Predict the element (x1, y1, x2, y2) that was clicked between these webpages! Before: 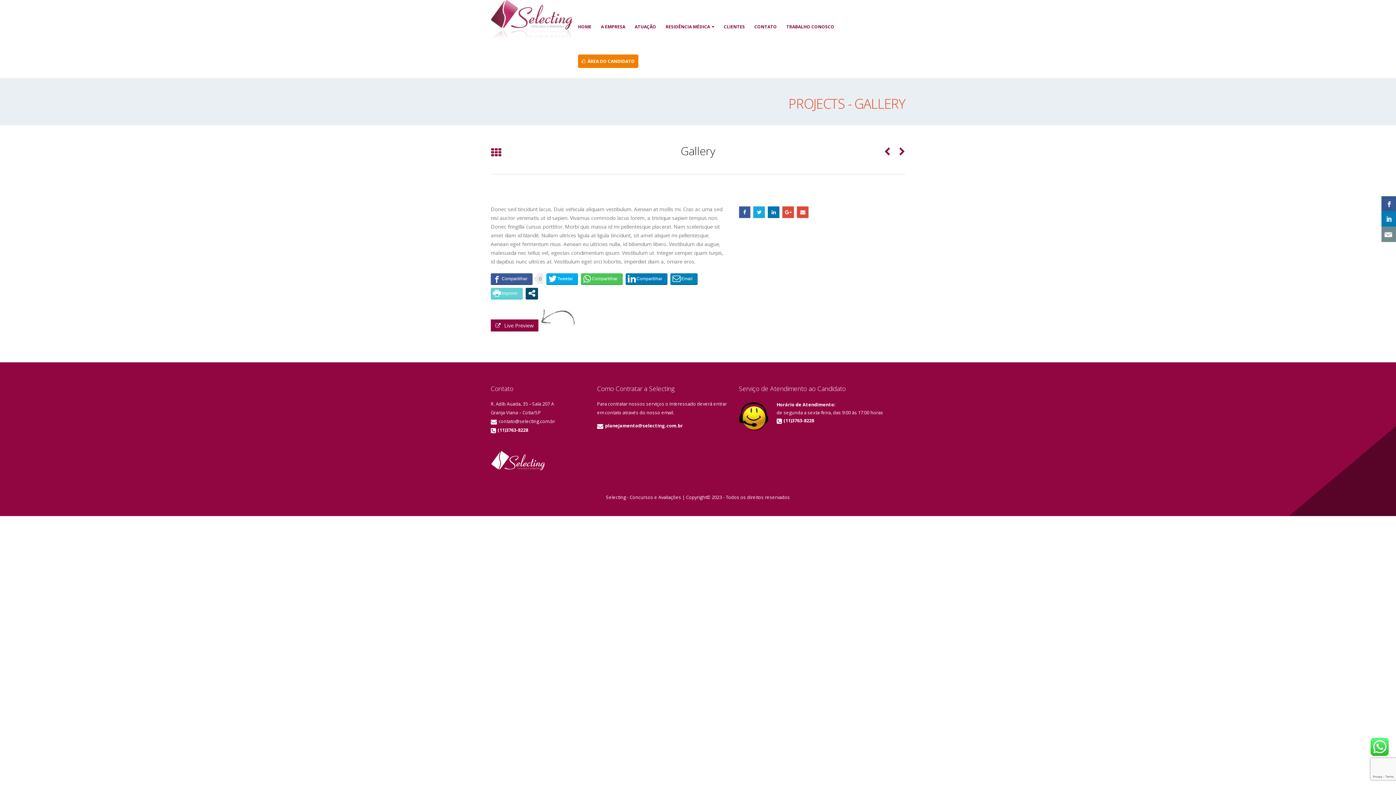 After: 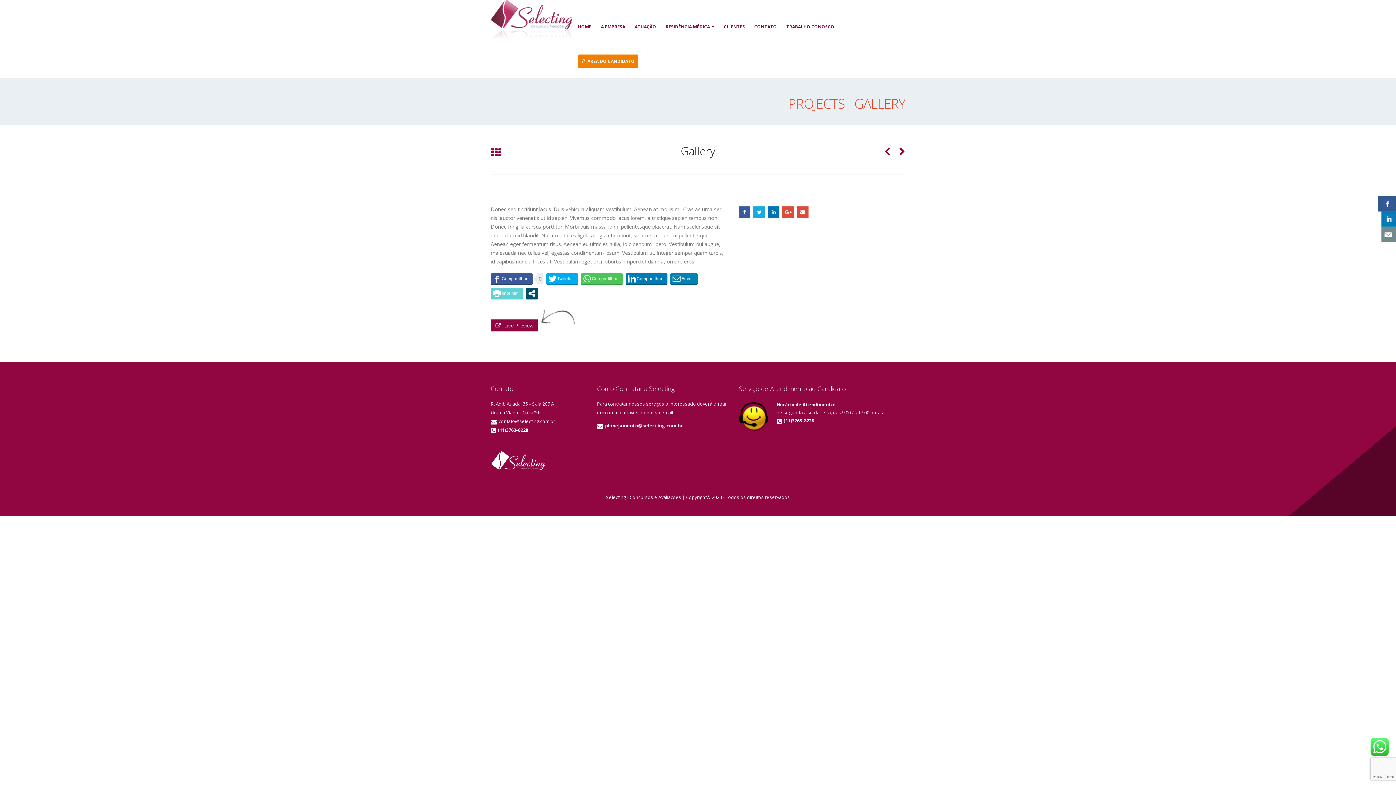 Action: bbox: (1381, 196, 1398, 211)